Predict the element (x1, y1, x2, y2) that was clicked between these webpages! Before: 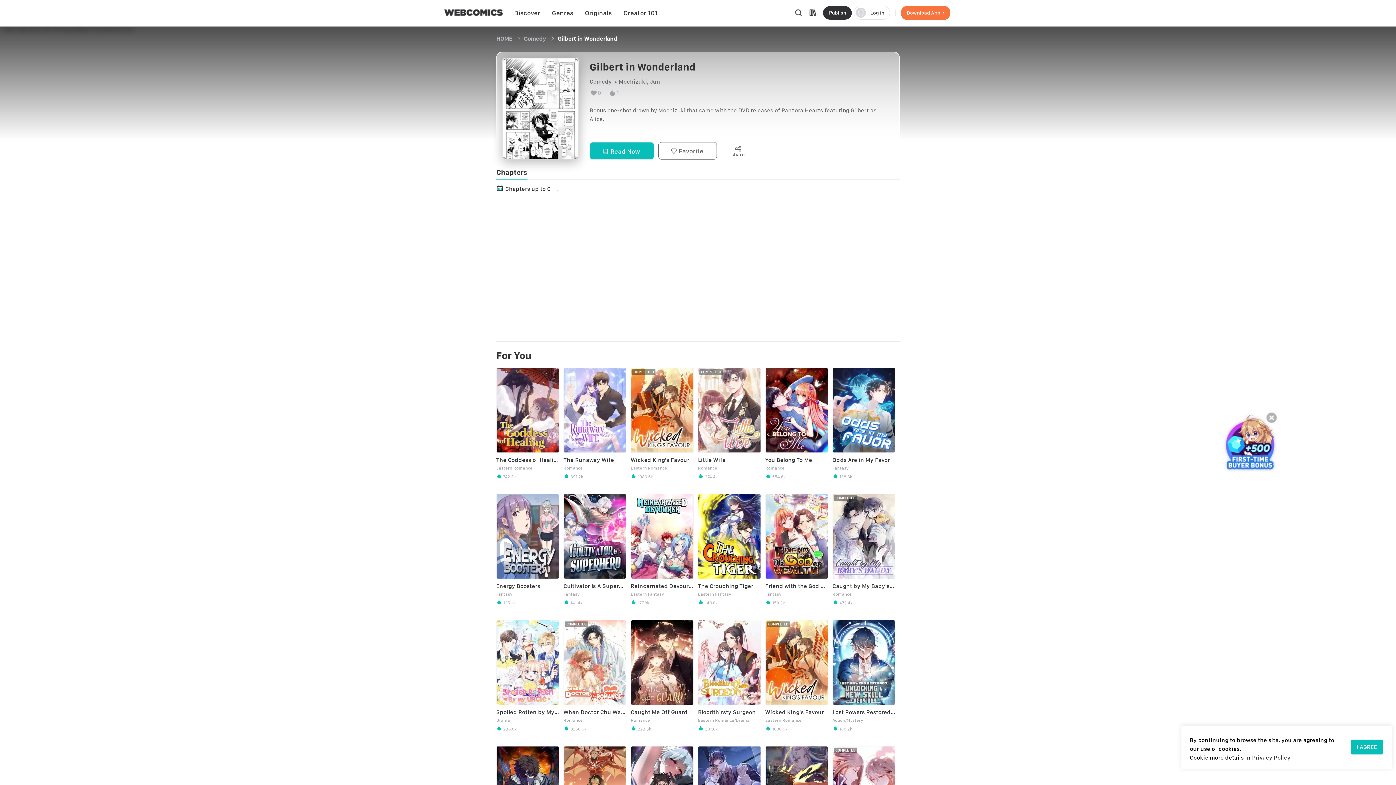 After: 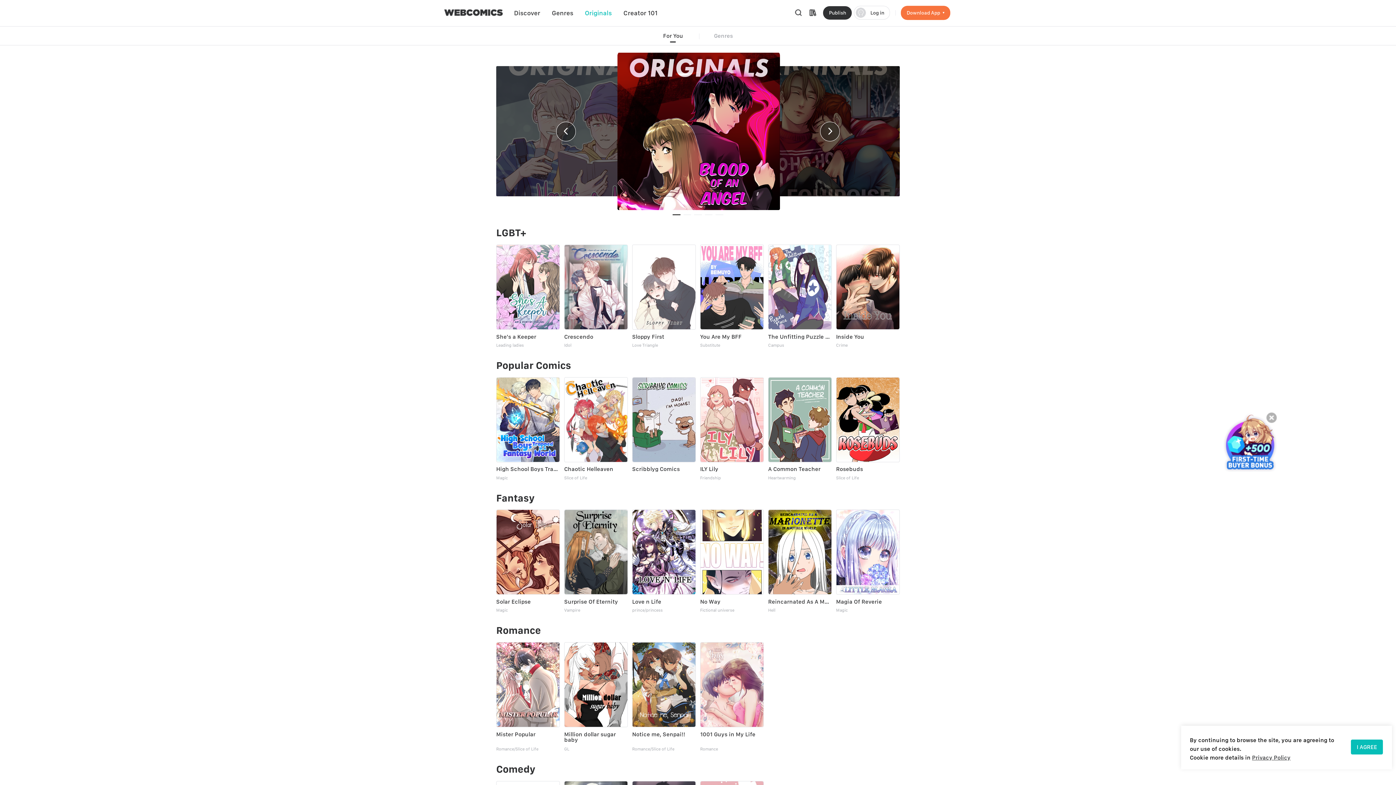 Action: label: Originals bbox: (585, 0, 611, 26)